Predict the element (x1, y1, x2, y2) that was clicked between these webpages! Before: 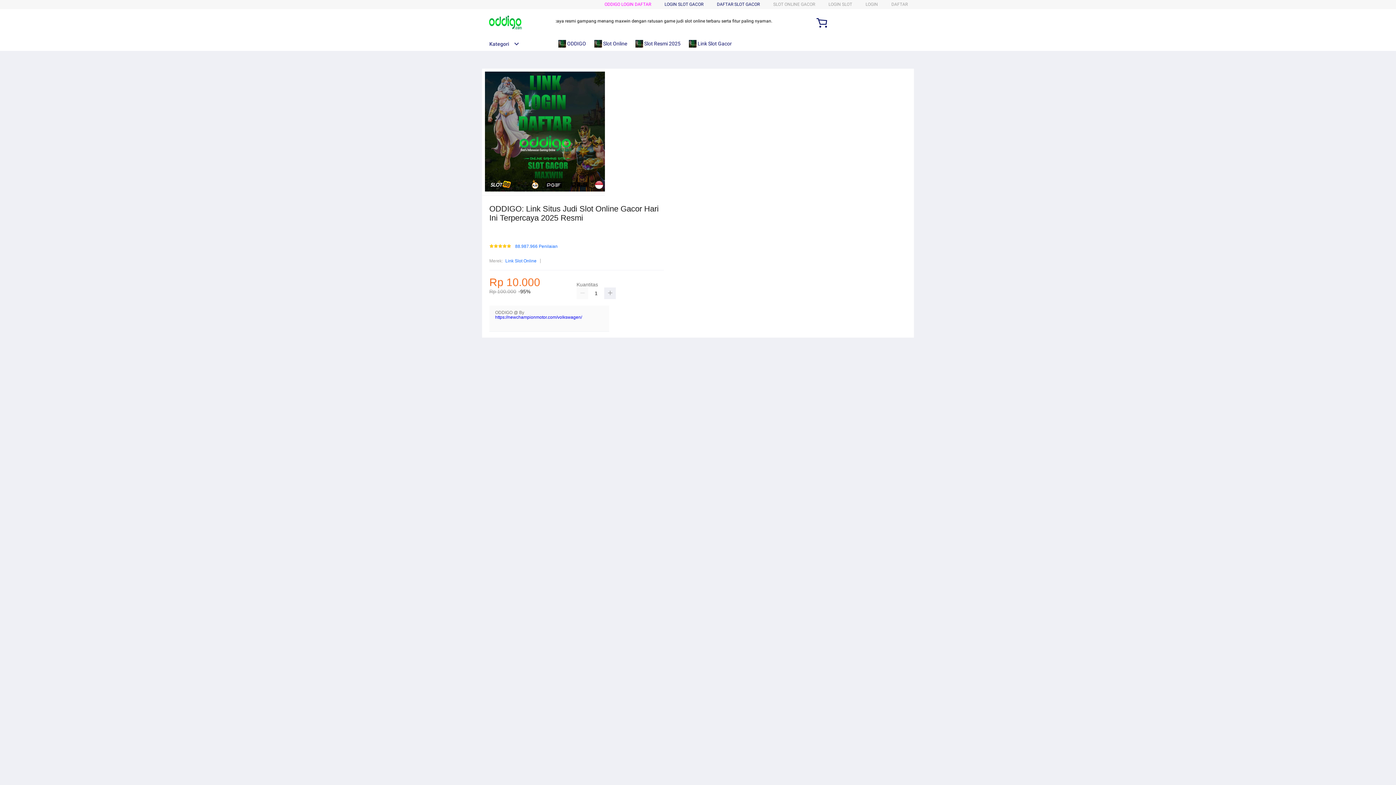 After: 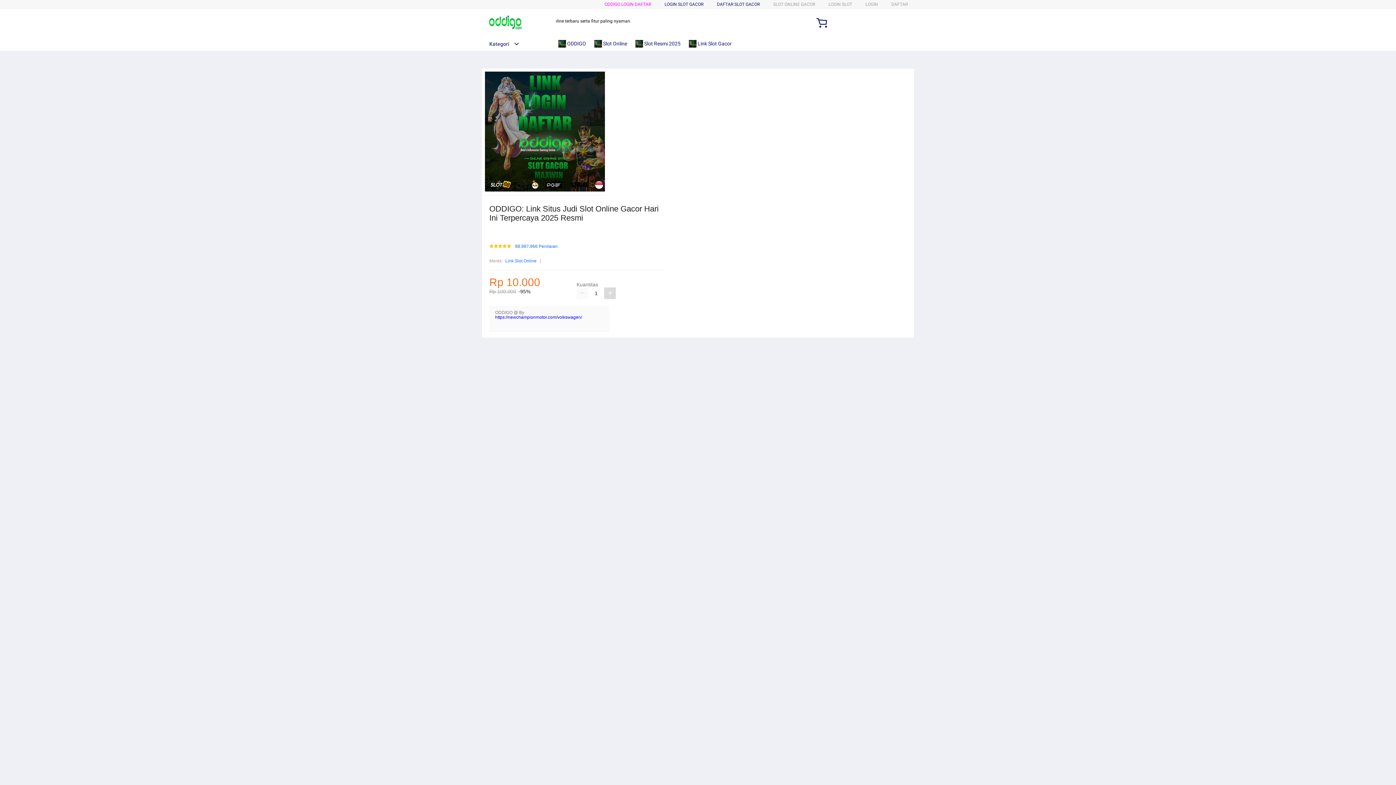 Action: bbox: (604, 287, 616, 299)